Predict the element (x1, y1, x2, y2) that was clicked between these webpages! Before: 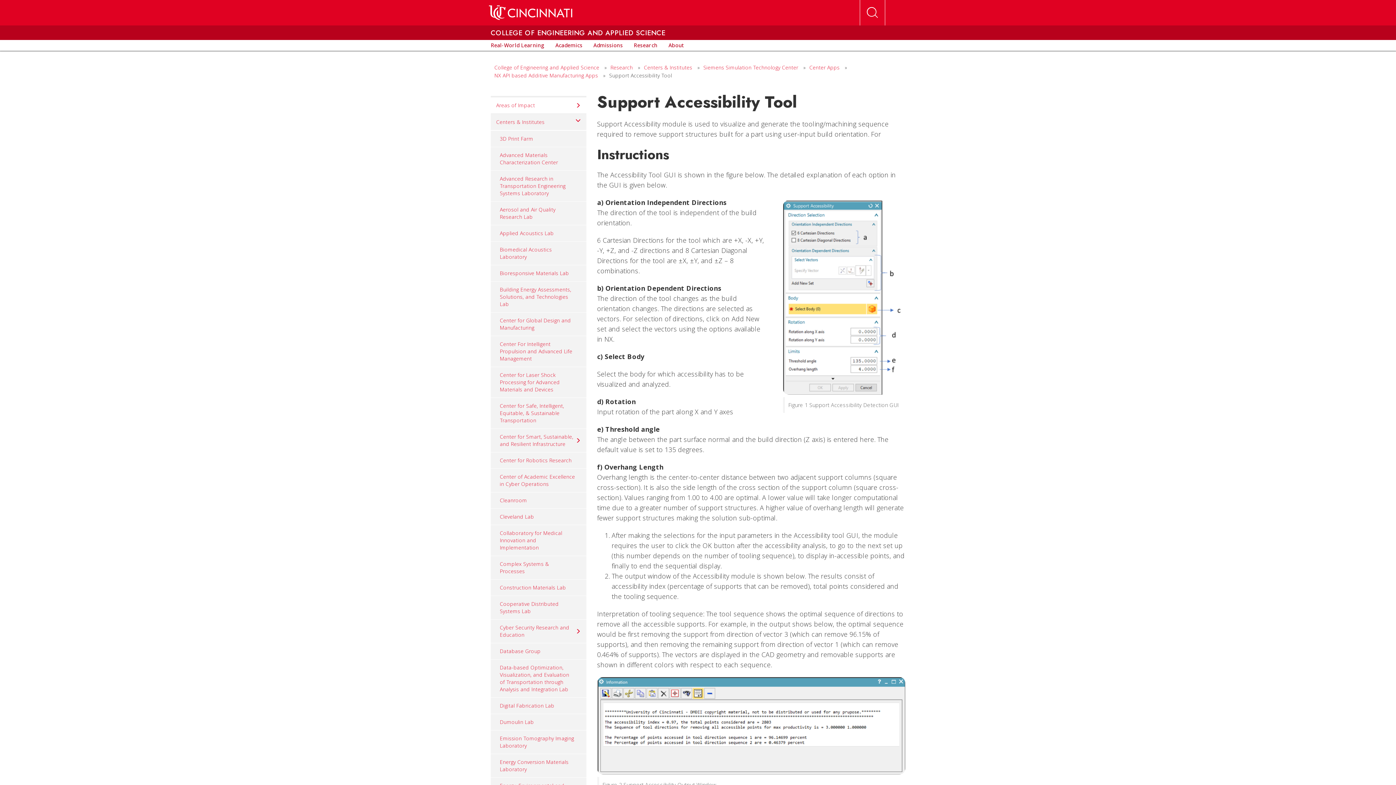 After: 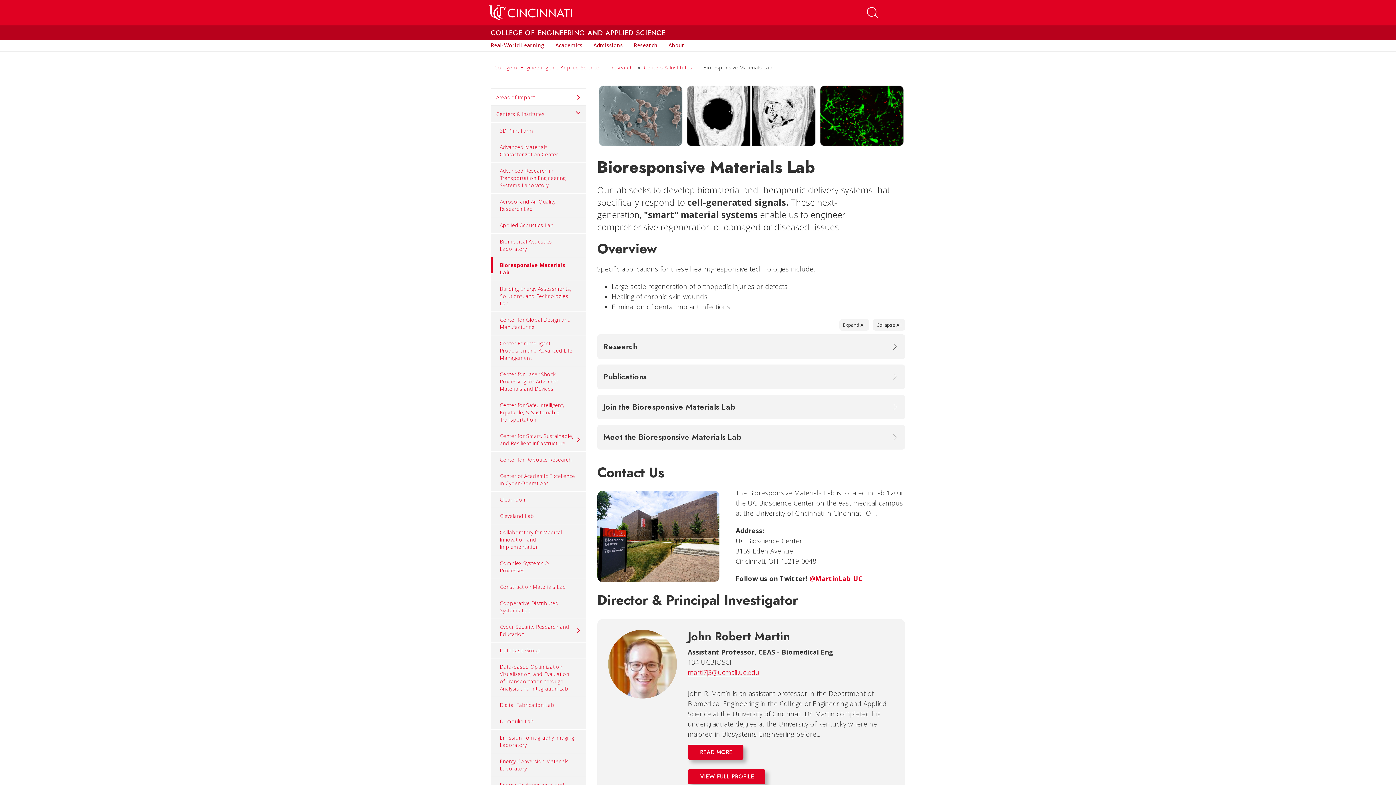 Action: bbox: (490, 265, 586, 281) label: Bioresponsive Materials Lab